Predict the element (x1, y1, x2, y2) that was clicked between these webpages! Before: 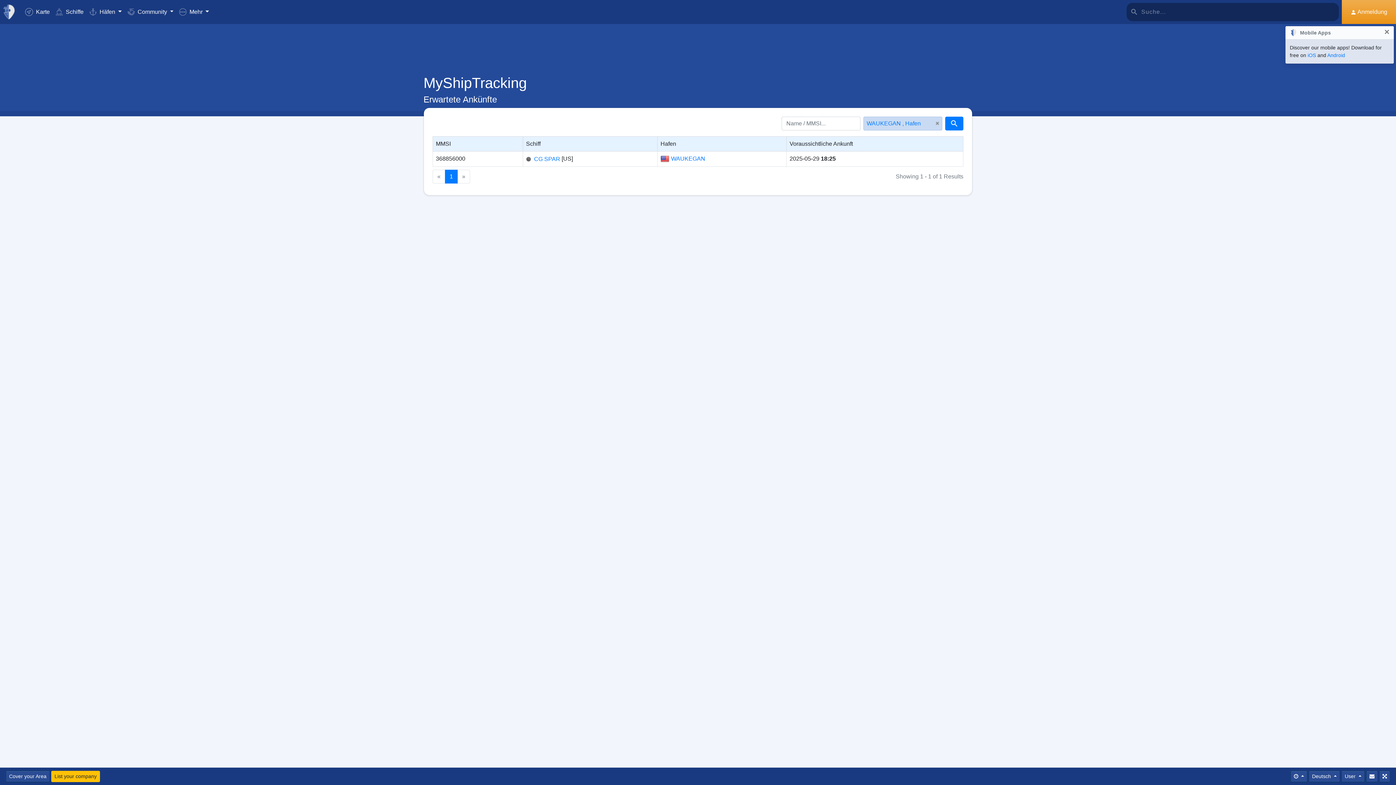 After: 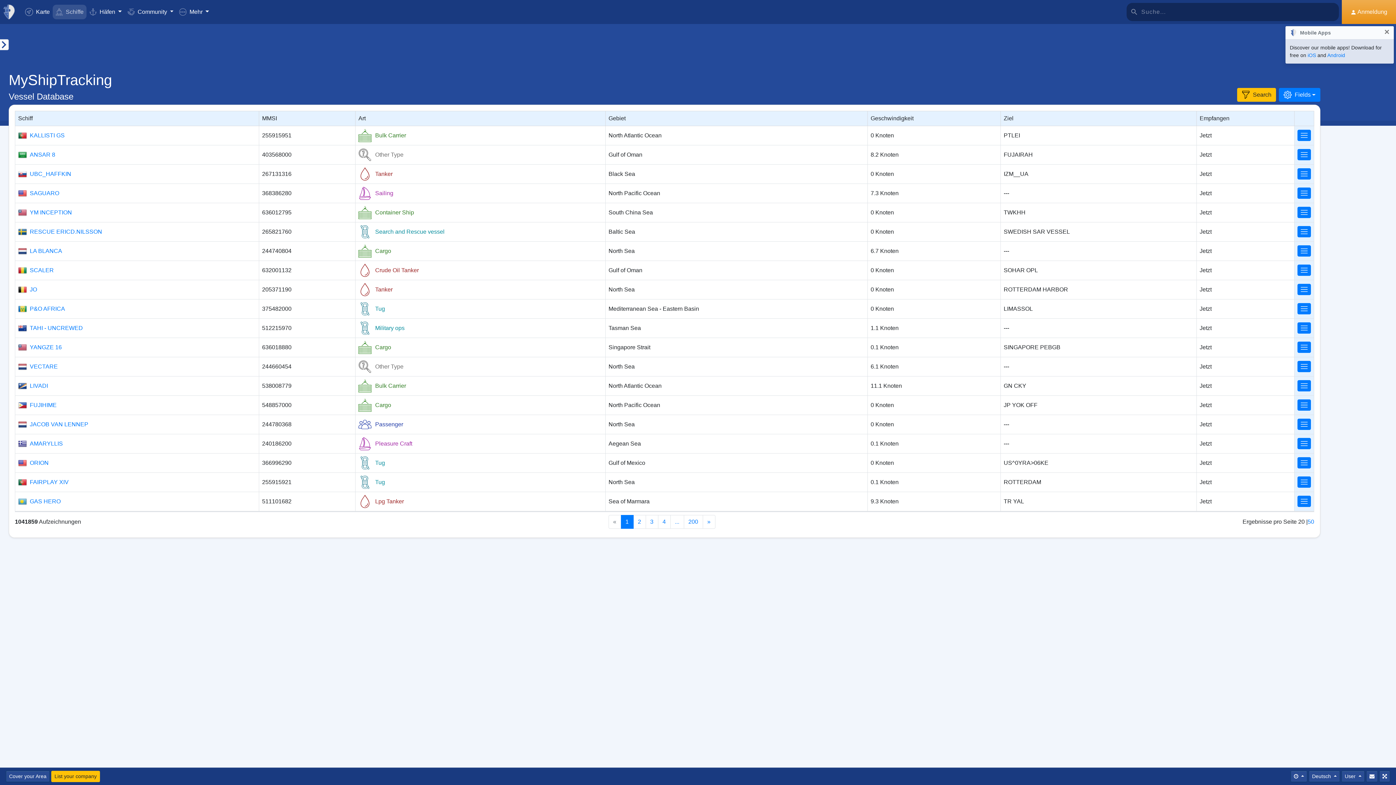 Action: bbox: (52, 4, 86, 19) label:  Schiffe